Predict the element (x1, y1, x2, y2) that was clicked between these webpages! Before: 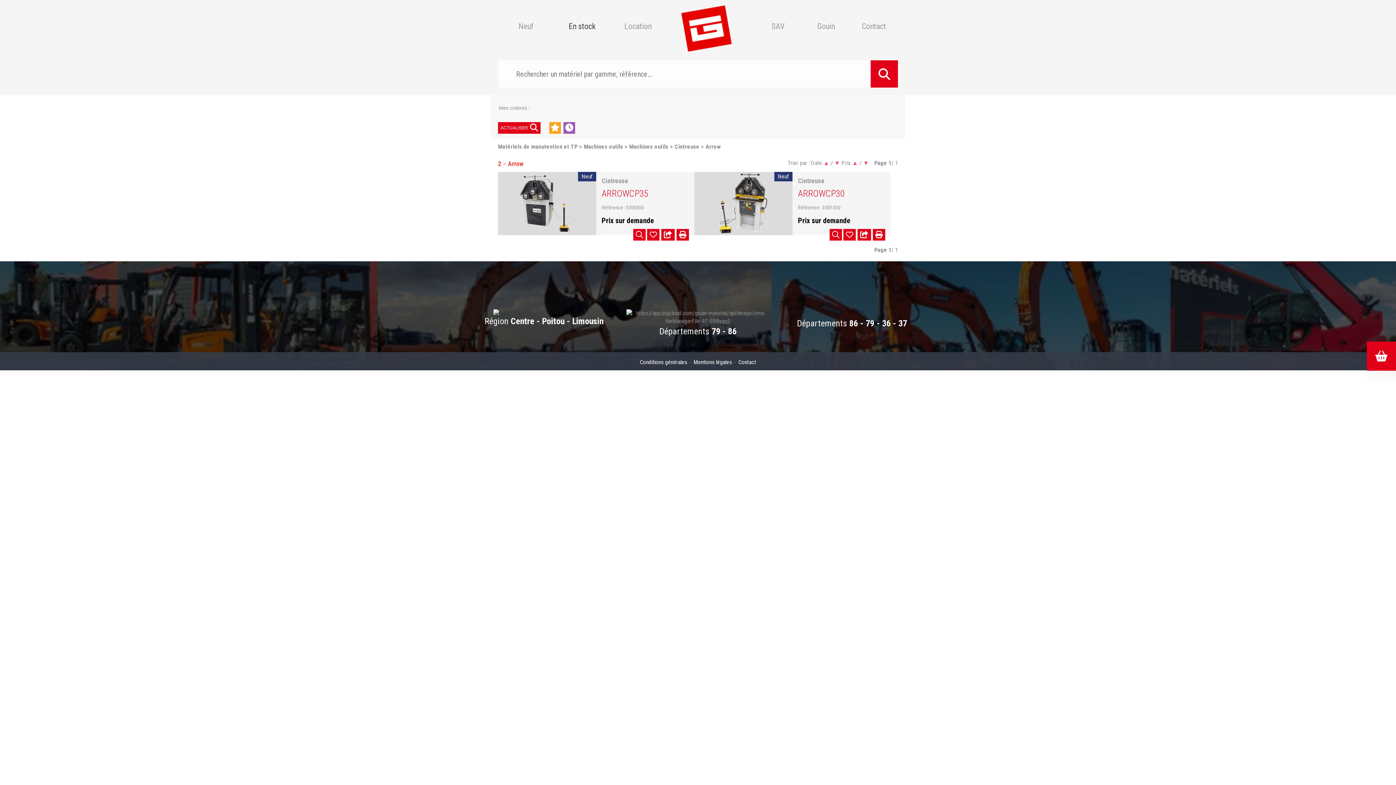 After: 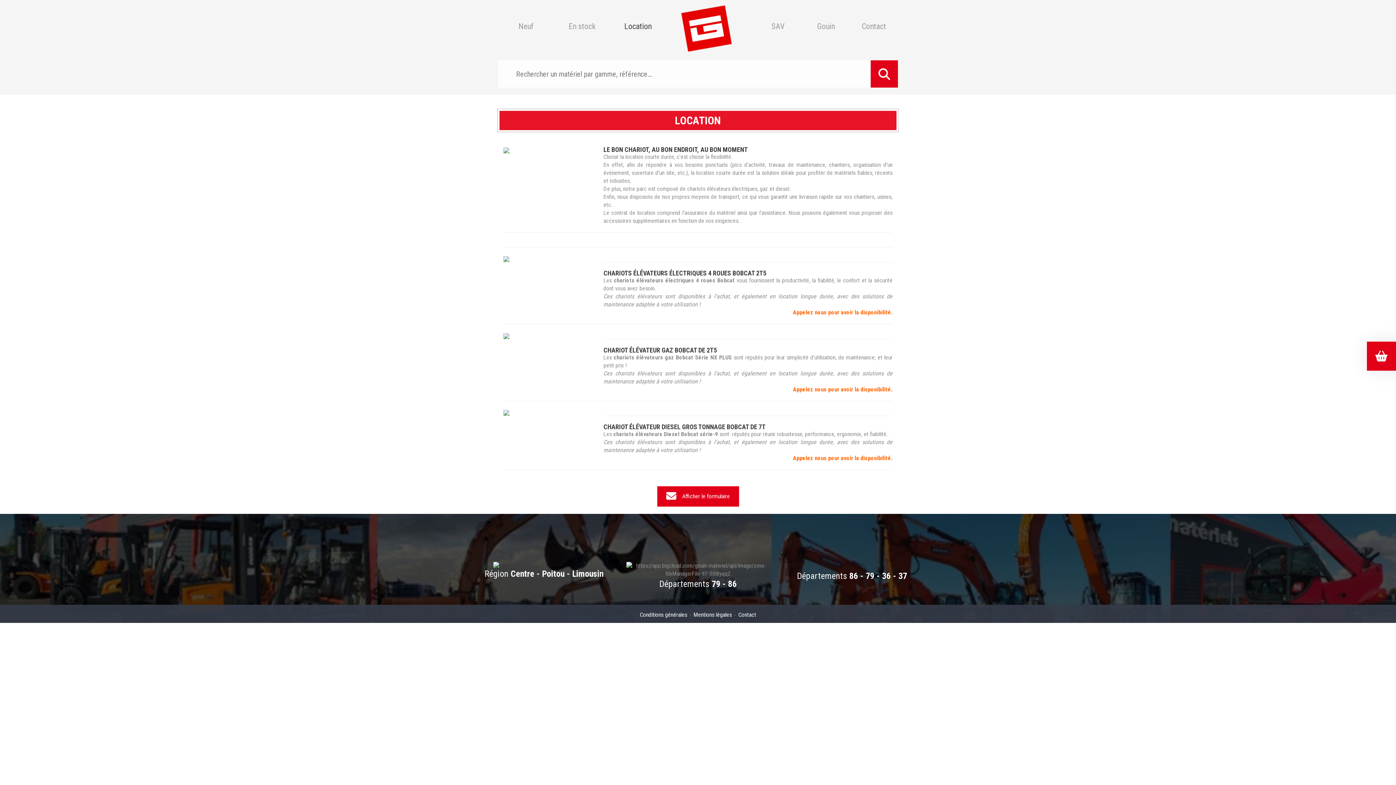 Action: label: Location bbox: (624, 22, 651, 30)